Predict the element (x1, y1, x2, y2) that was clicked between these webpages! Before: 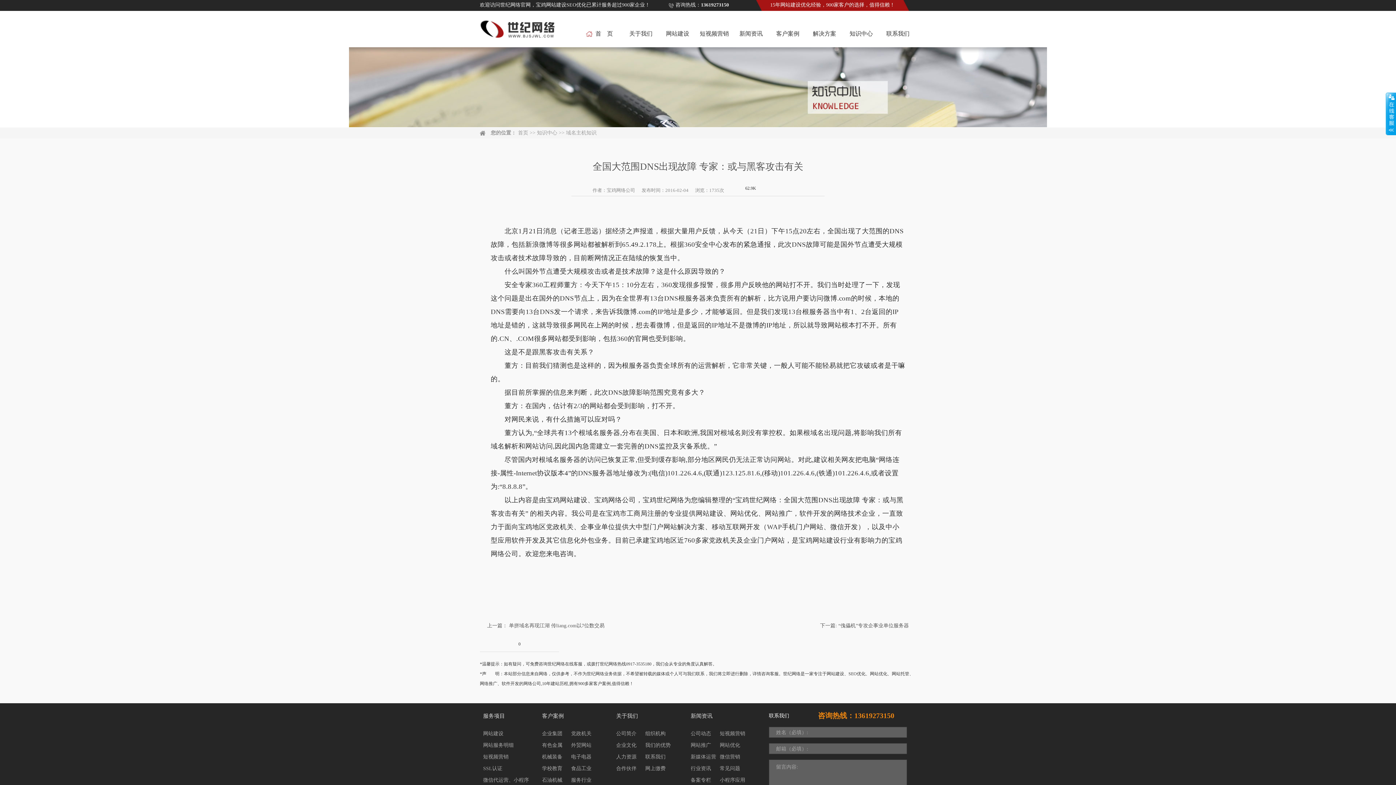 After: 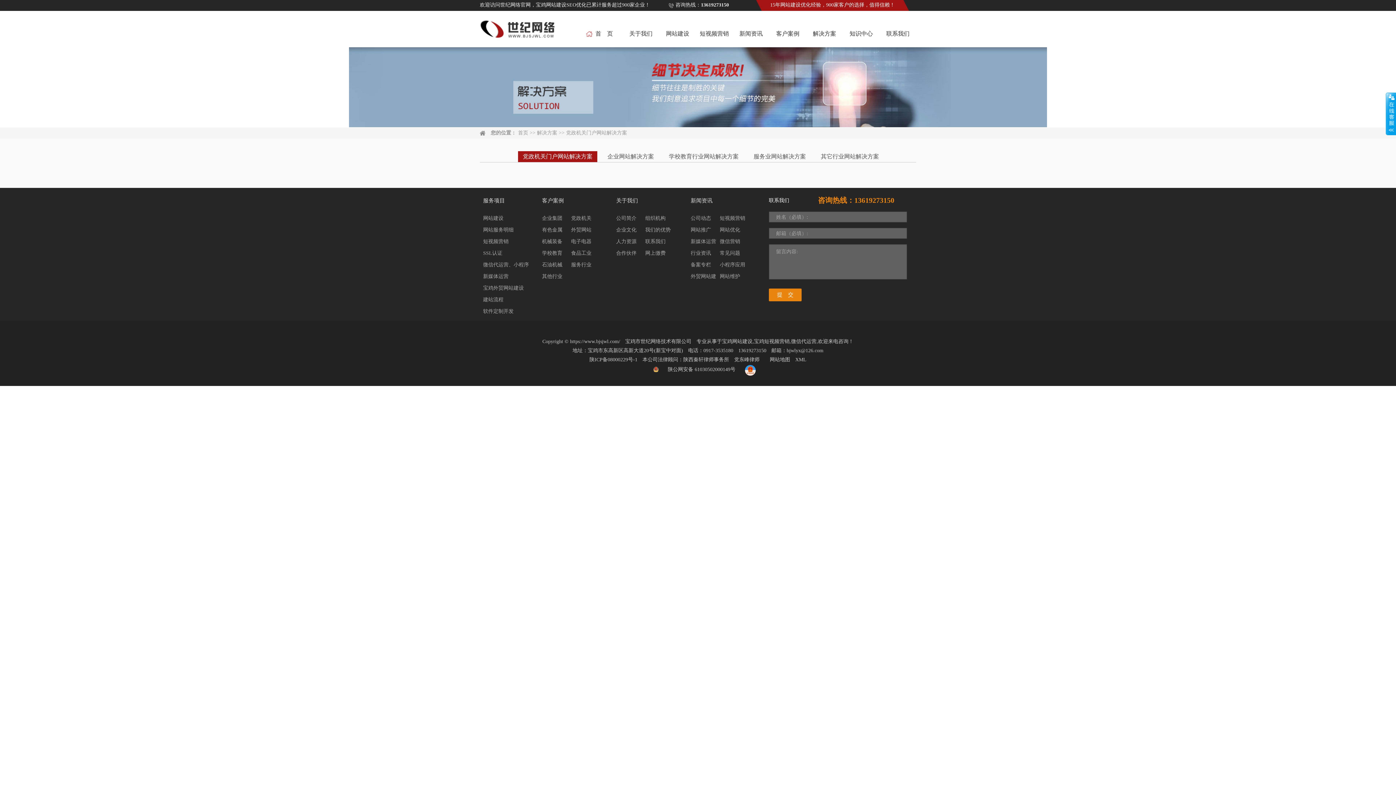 Action: label: 解决方案 bbox: (813, 30, 836, 36)